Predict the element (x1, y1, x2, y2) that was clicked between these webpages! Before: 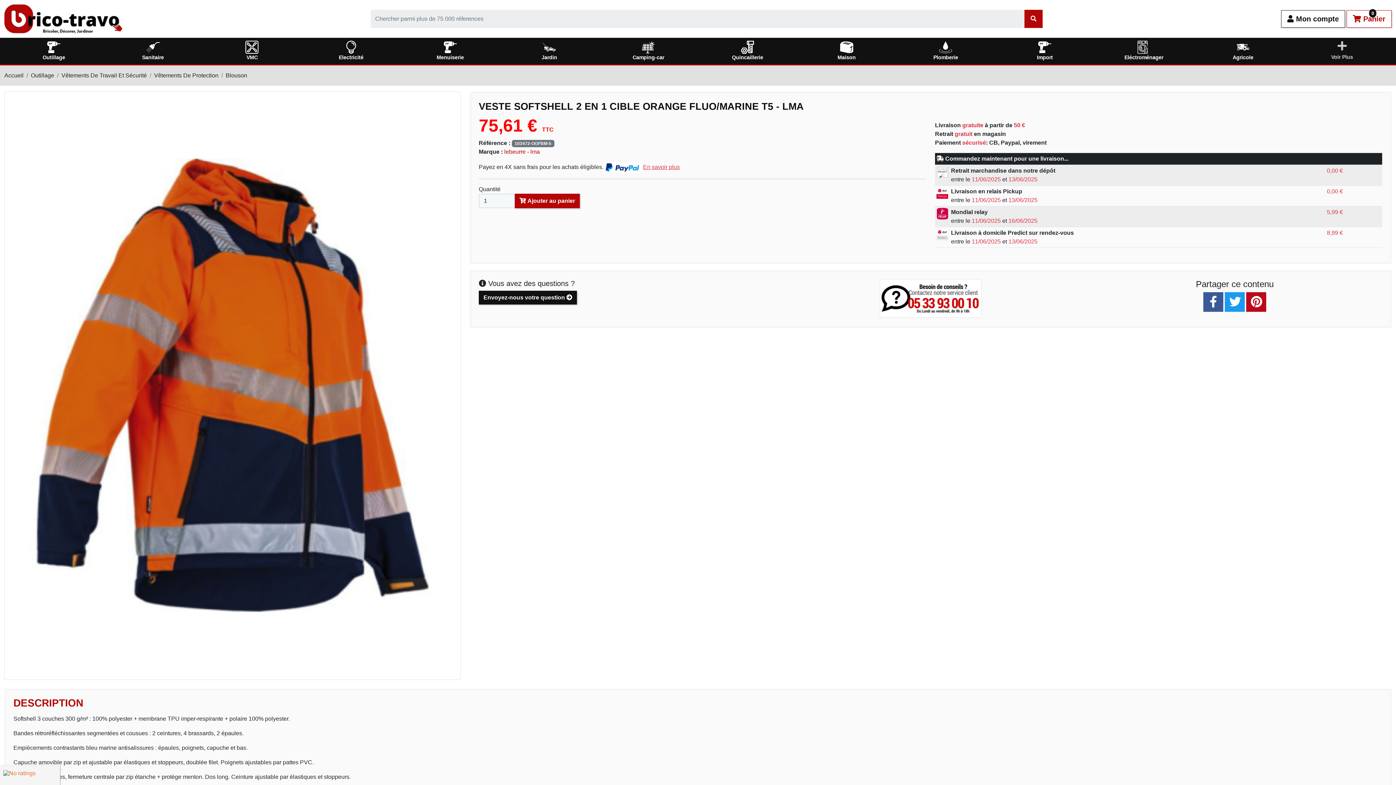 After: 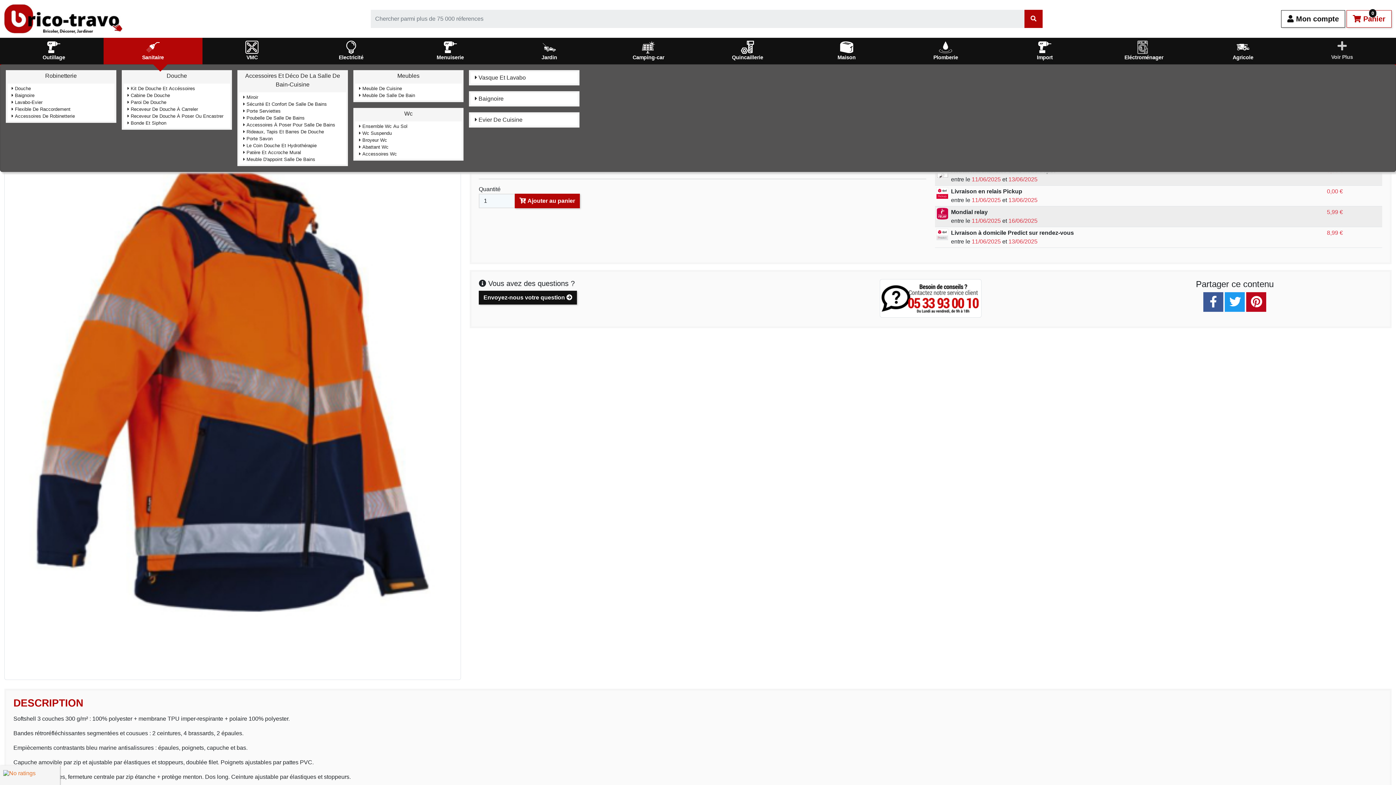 Action: label: Sanitaire bbox: (103, 37, 202, 64)